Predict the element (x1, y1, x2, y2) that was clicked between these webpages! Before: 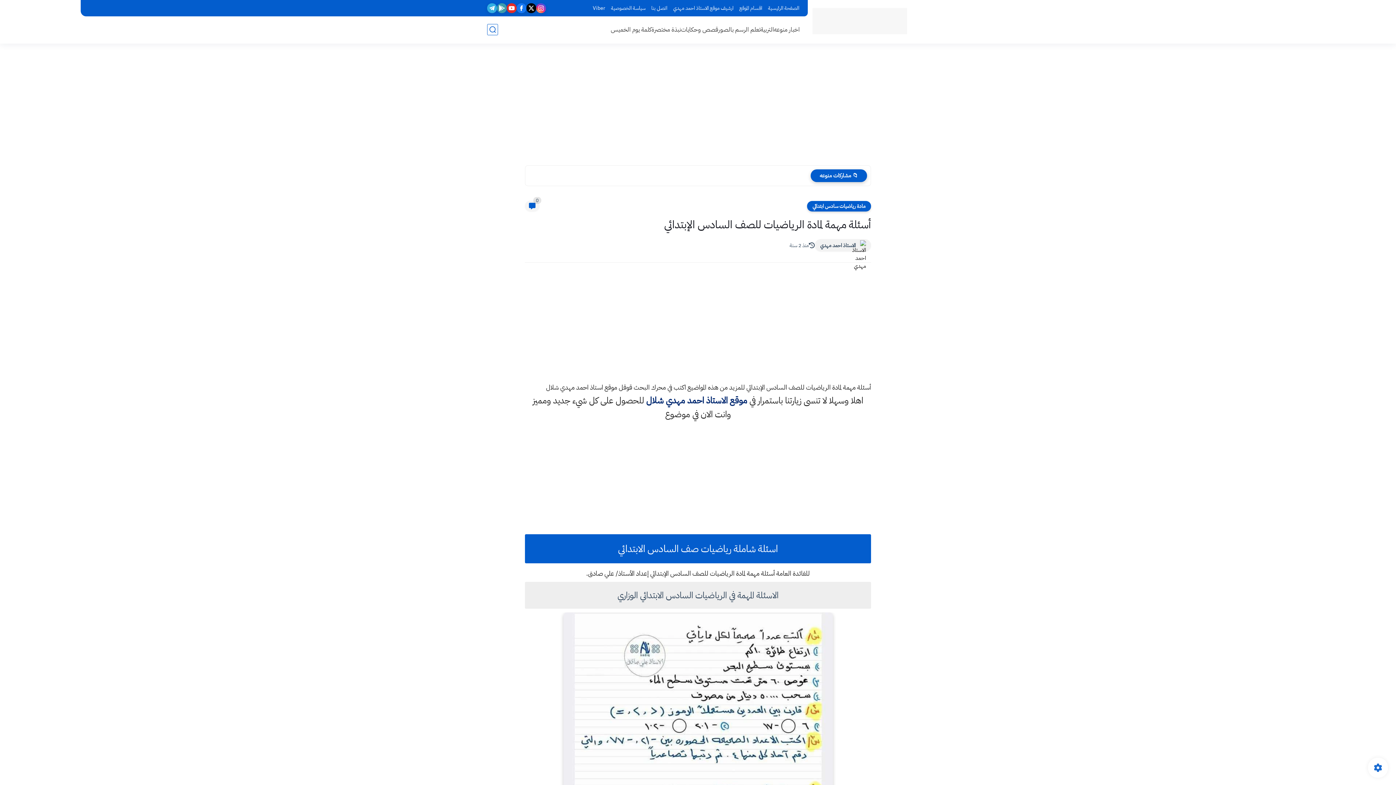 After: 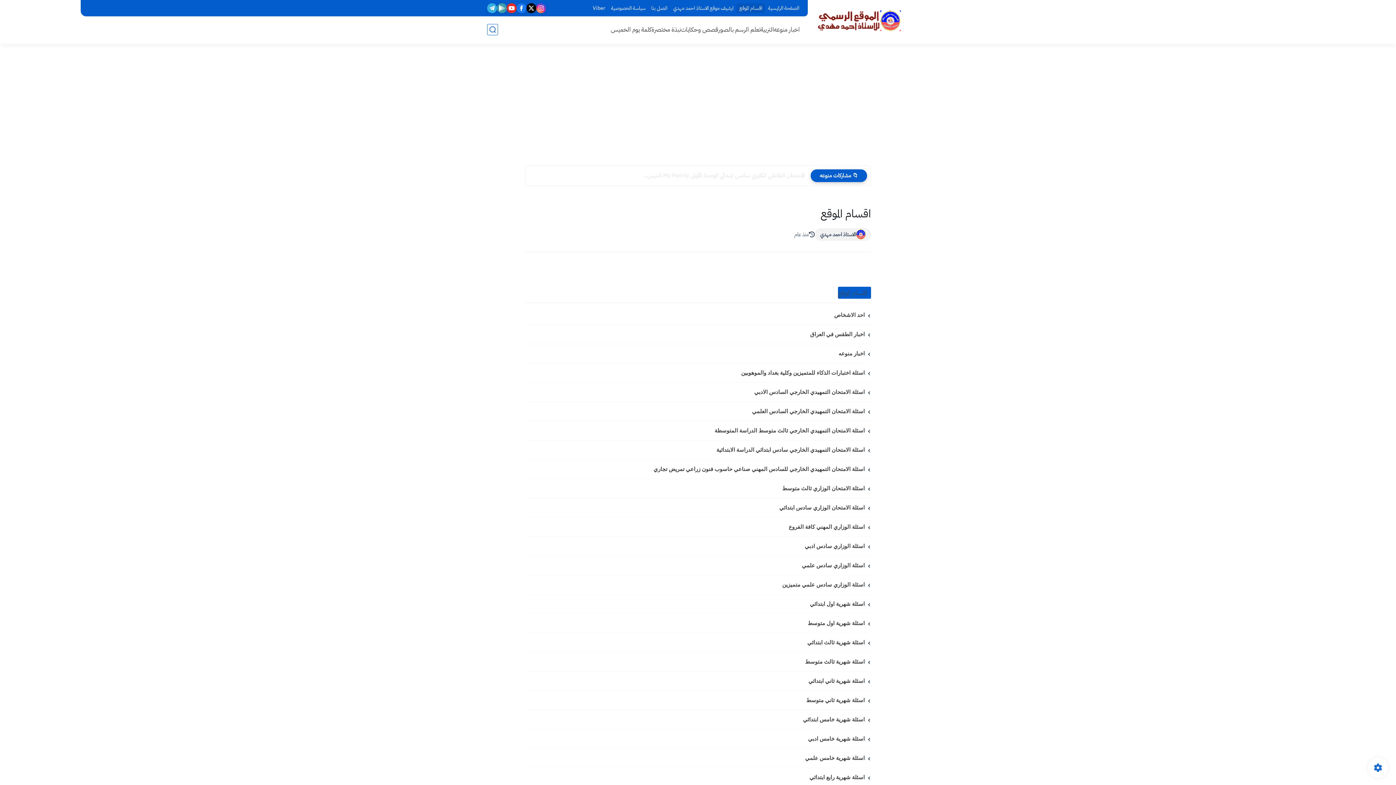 Action: bbox: (736, 3, 765, 13) label: اقسام الموقع